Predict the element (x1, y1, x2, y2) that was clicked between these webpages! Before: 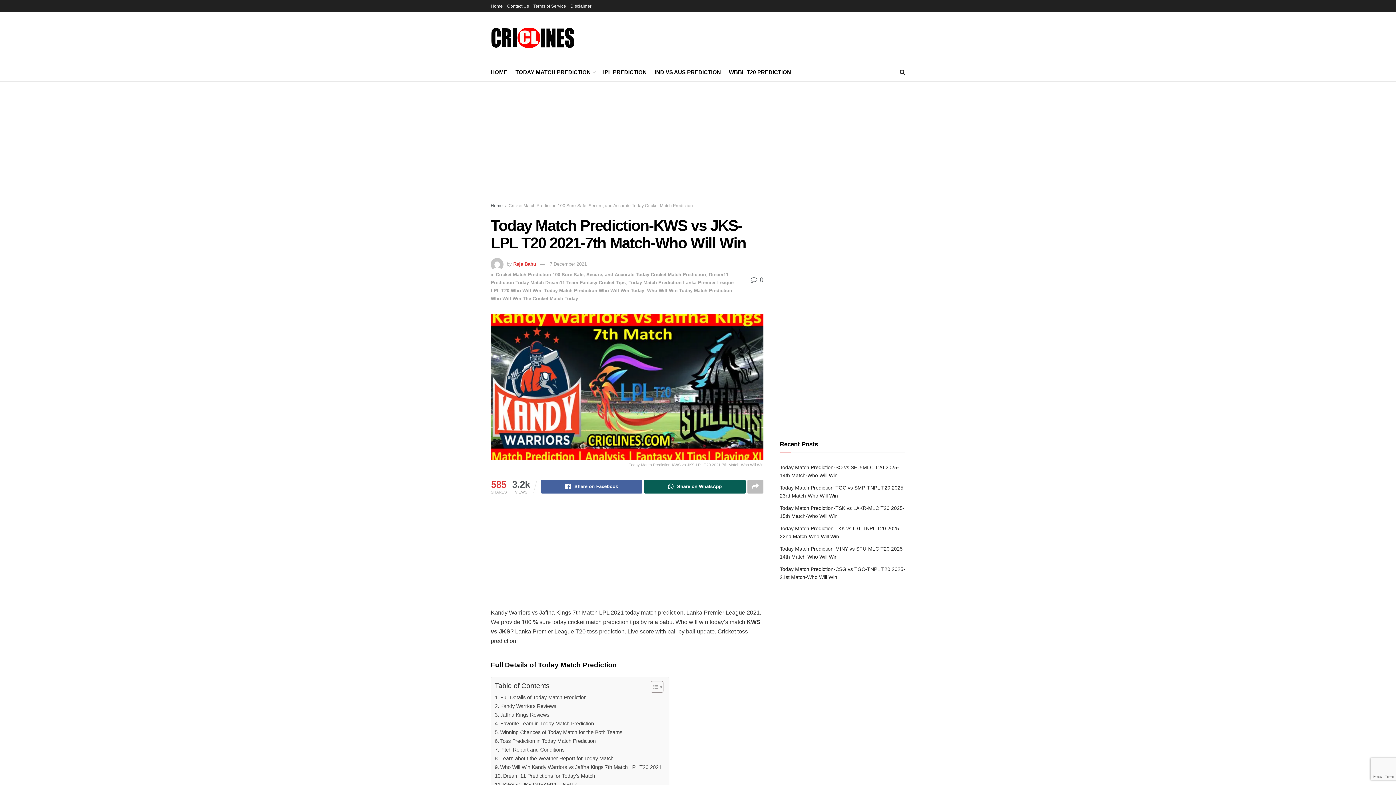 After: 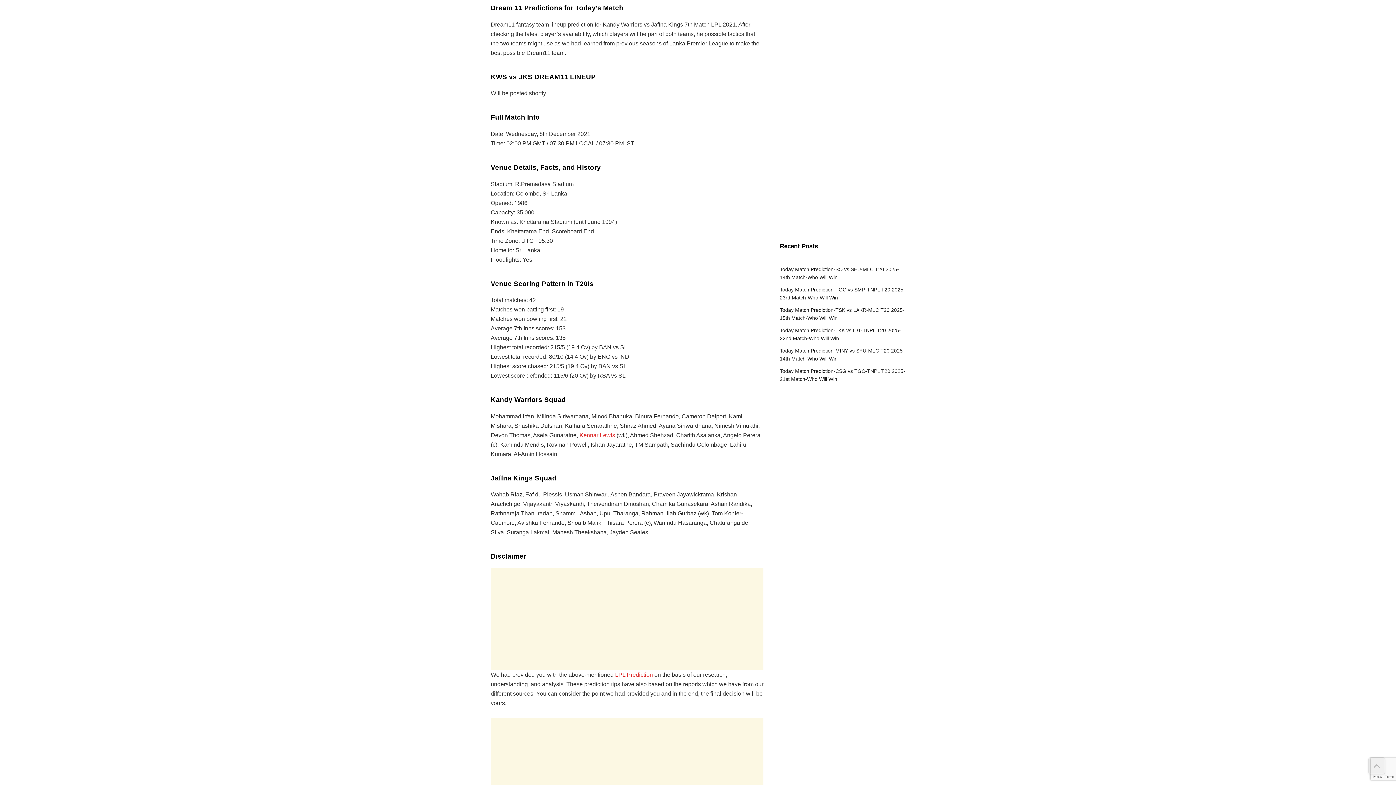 Action: label: Dream 11 Predictions for Today’s Match bbox: (494, 772, 595, 780)